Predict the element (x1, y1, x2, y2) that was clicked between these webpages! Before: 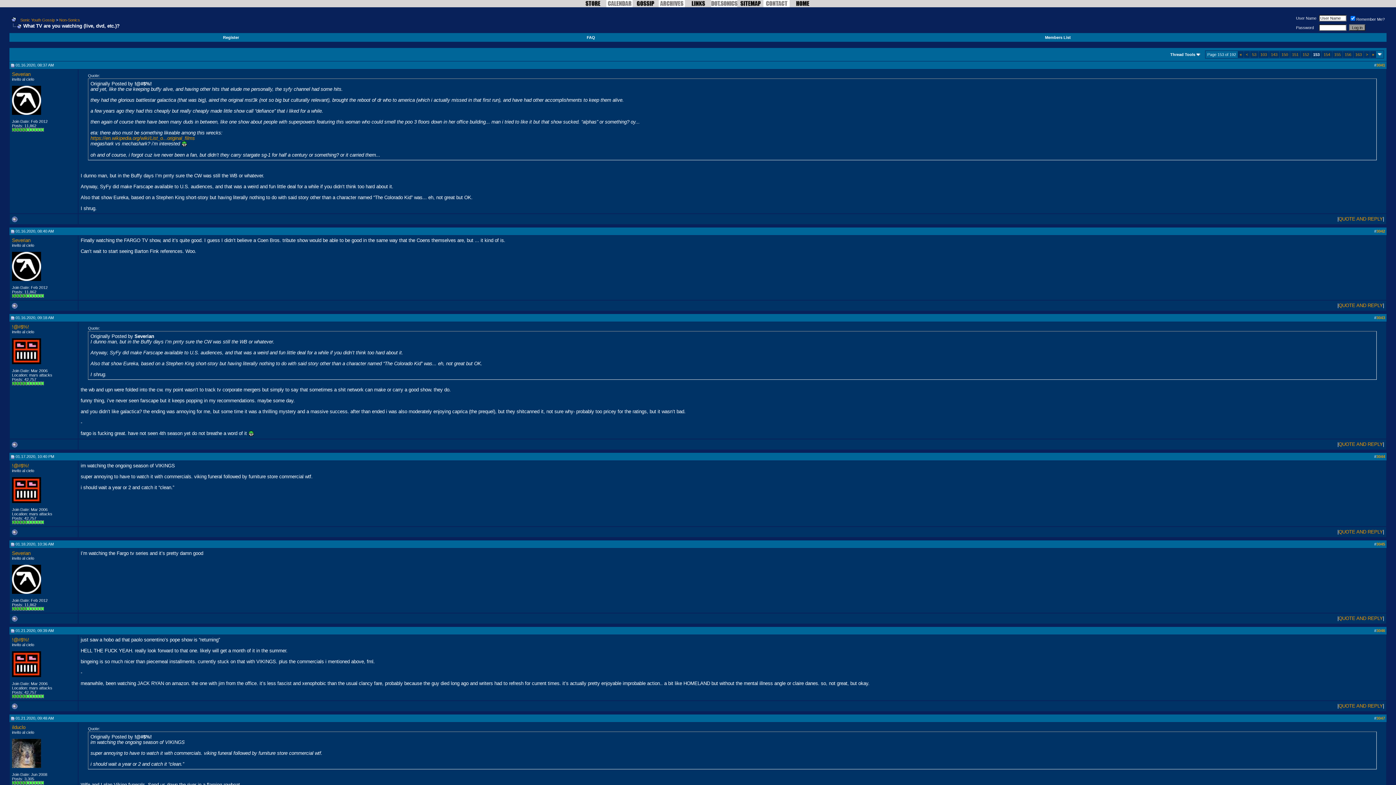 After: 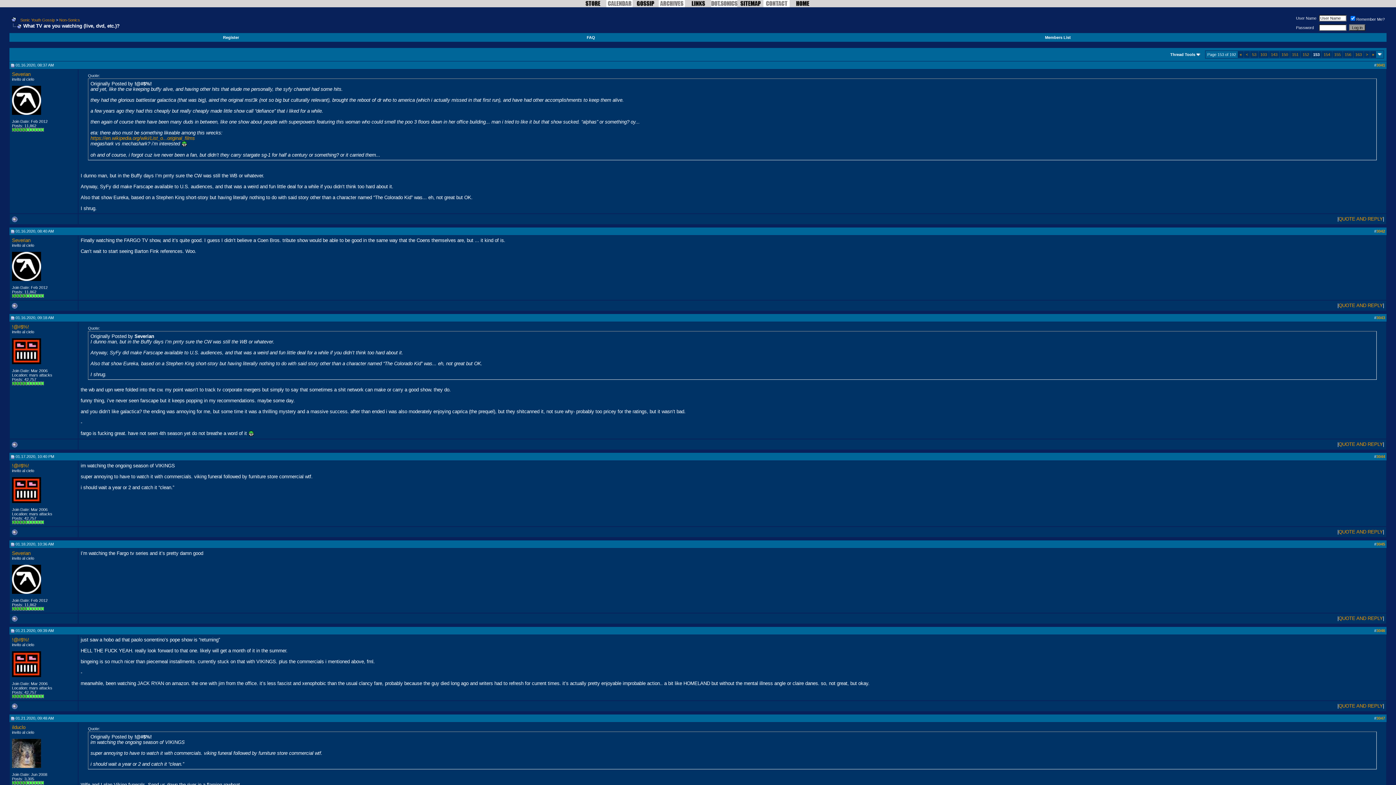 Action: bbox: (10, 454, 14, 458)